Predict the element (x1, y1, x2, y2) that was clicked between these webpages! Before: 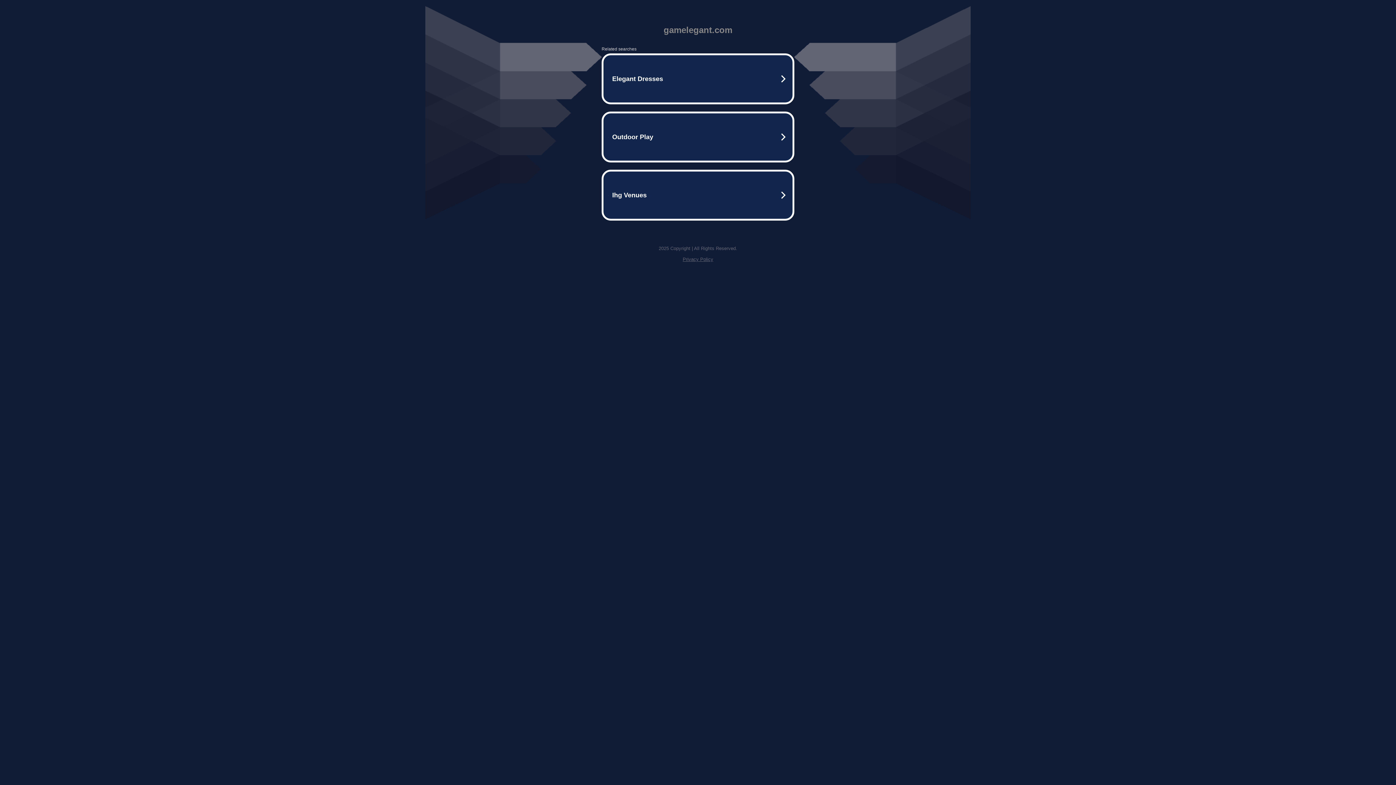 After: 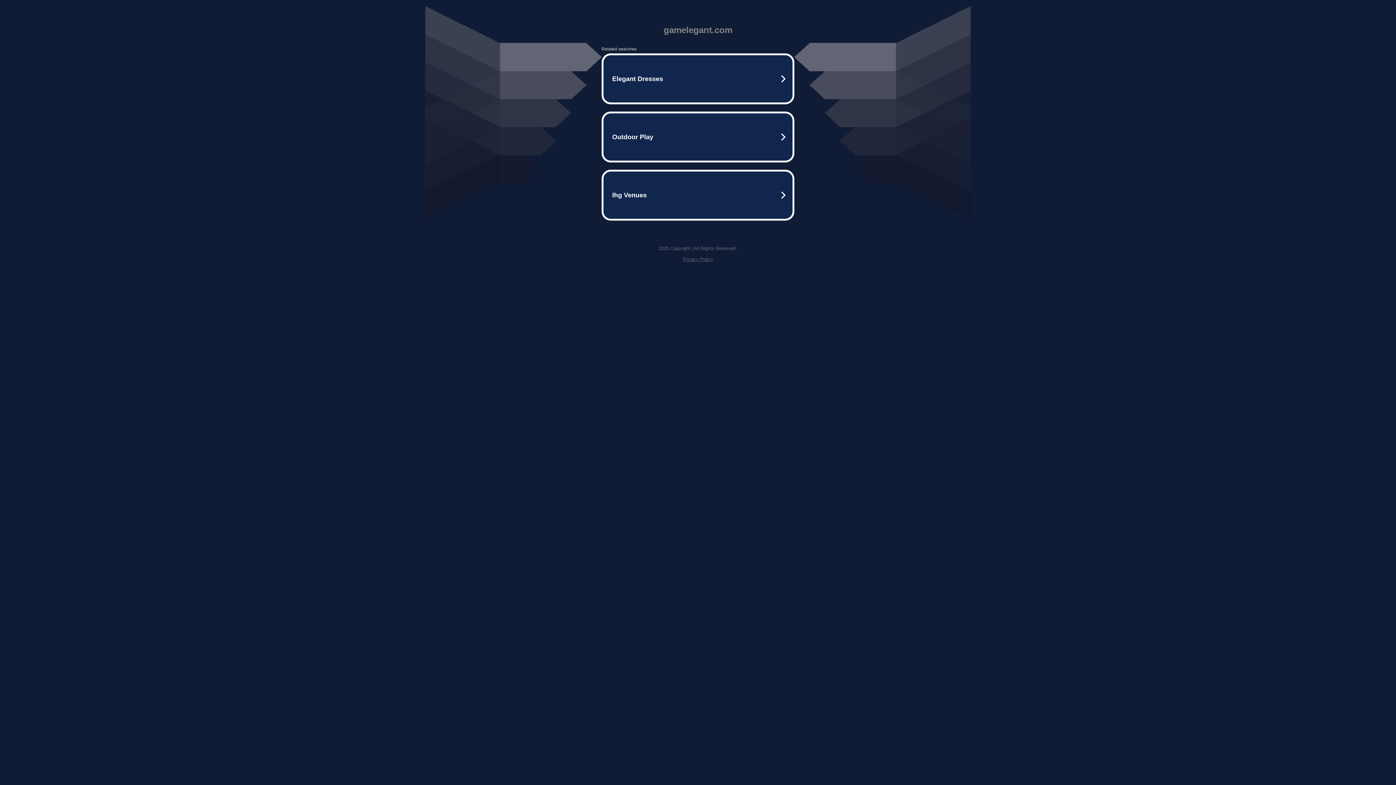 Action: bbox: (682, 256, 713, 262) label: Privacy Policy